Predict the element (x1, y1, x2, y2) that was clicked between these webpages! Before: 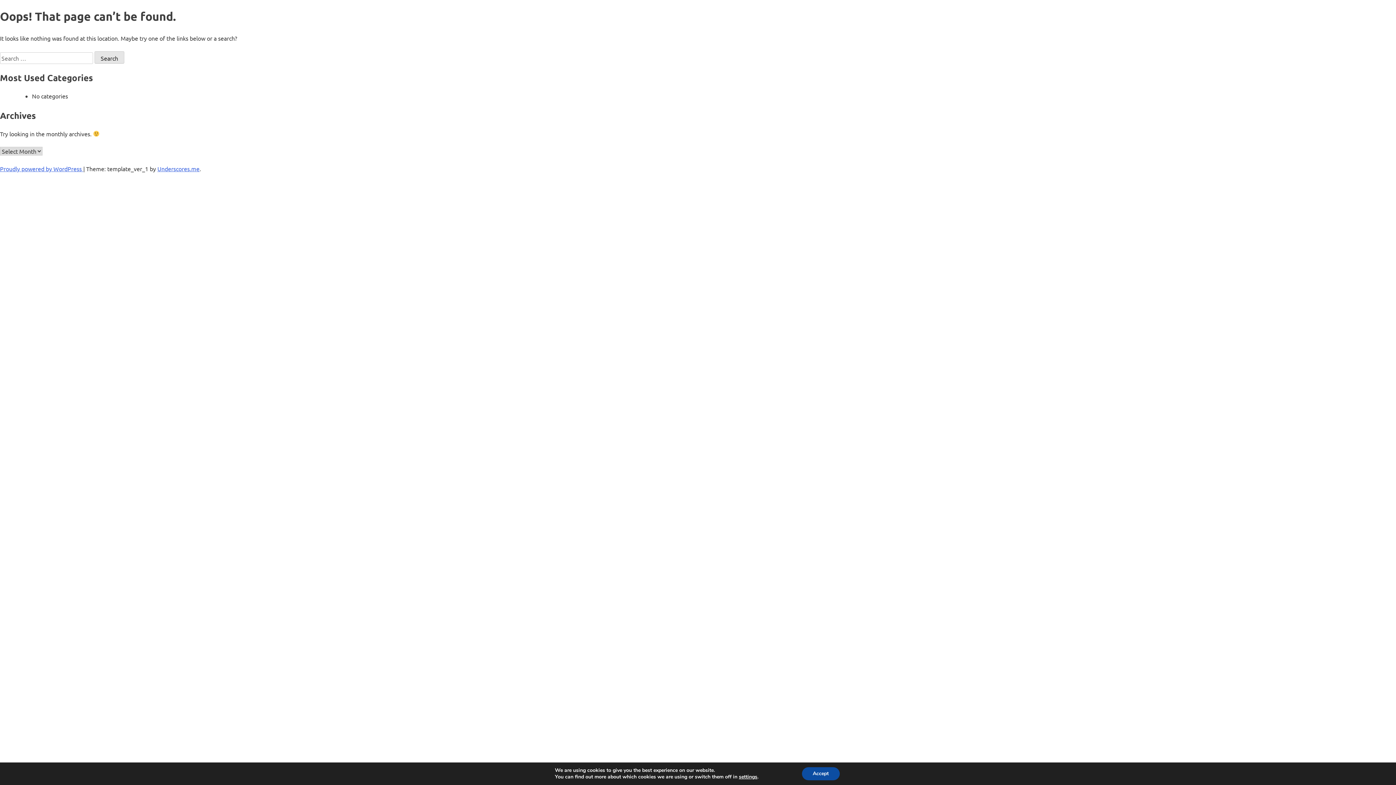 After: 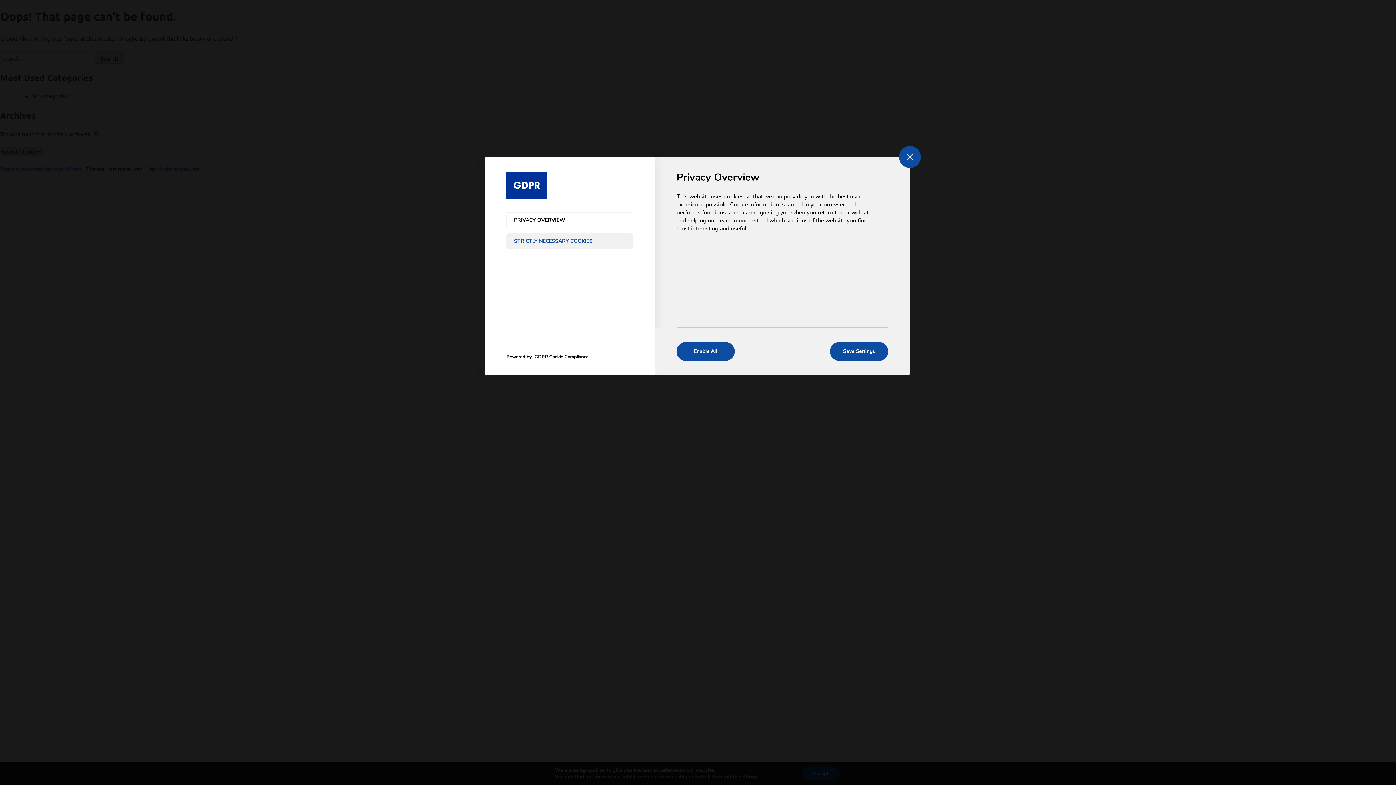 Action: bbox: (739, 774, 757, 780) label: settings